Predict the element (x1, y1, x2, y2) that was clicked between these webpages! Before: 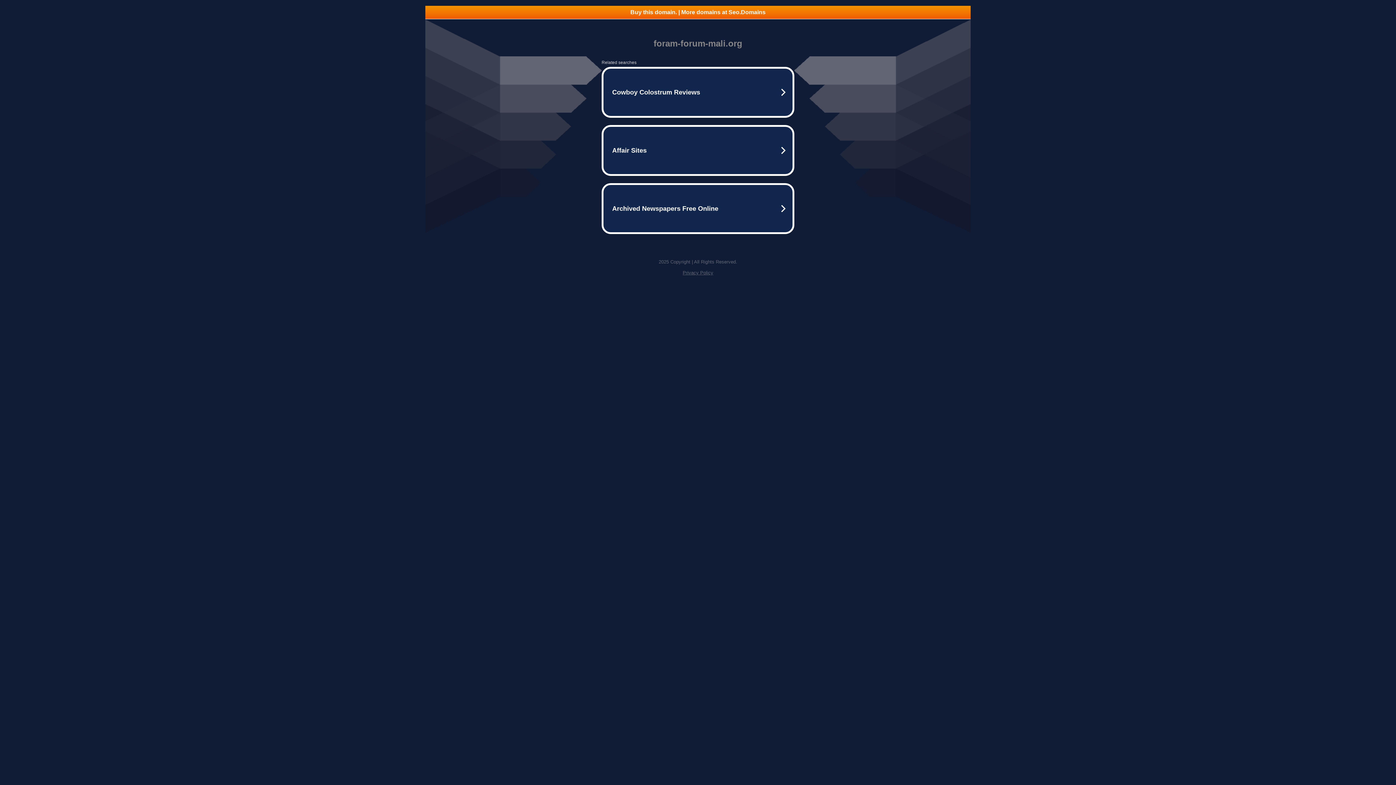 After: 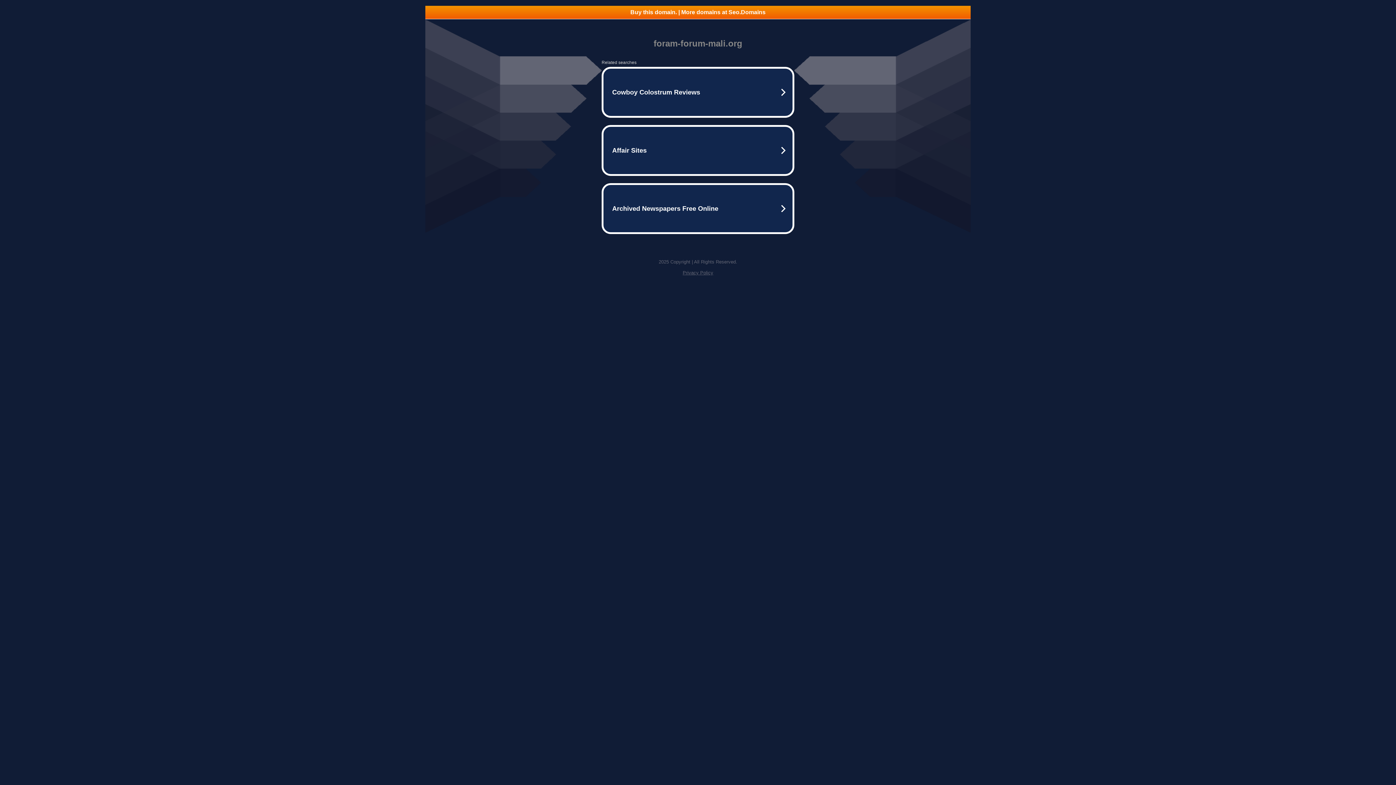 Action: bbox: (425, 5, 970, 18) label: Buy this domain. | More domains at Seo.Domains